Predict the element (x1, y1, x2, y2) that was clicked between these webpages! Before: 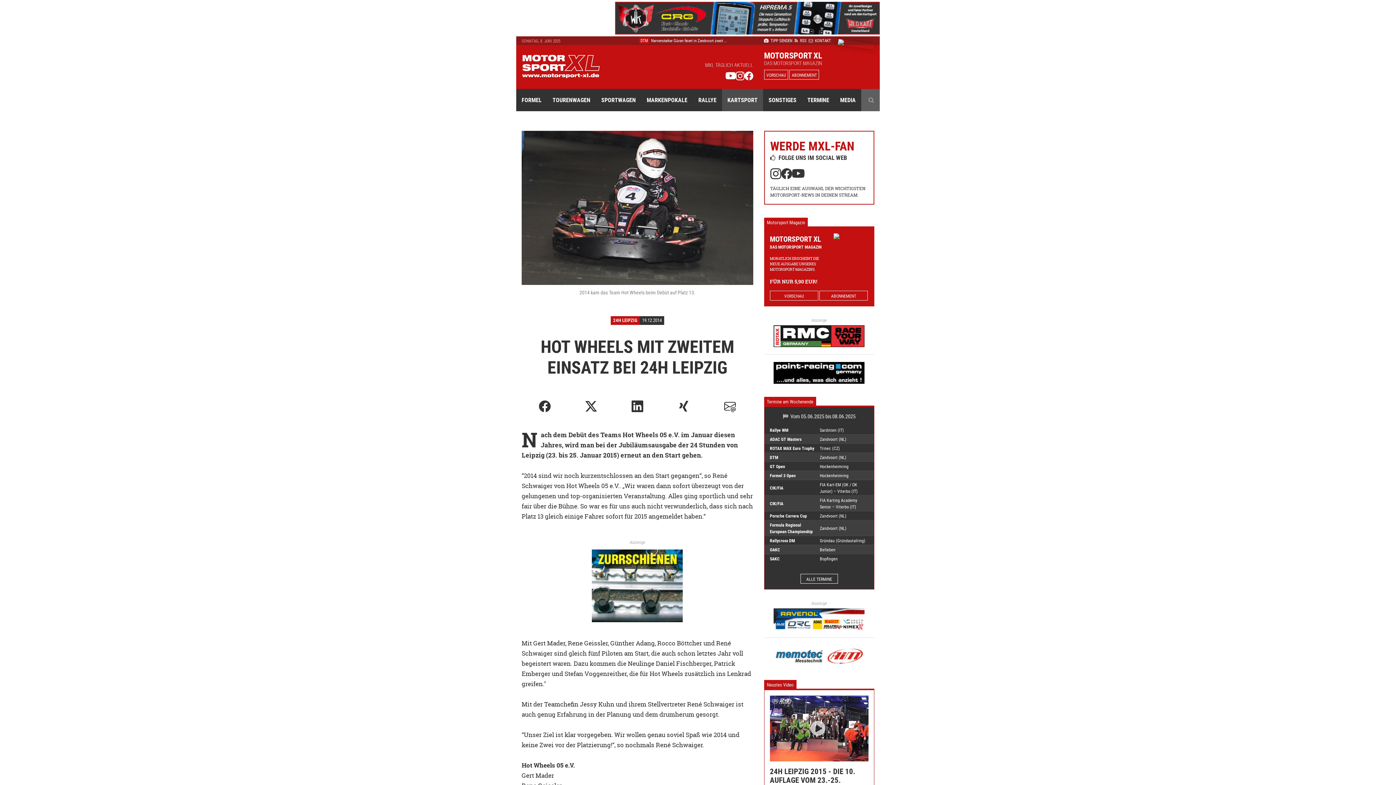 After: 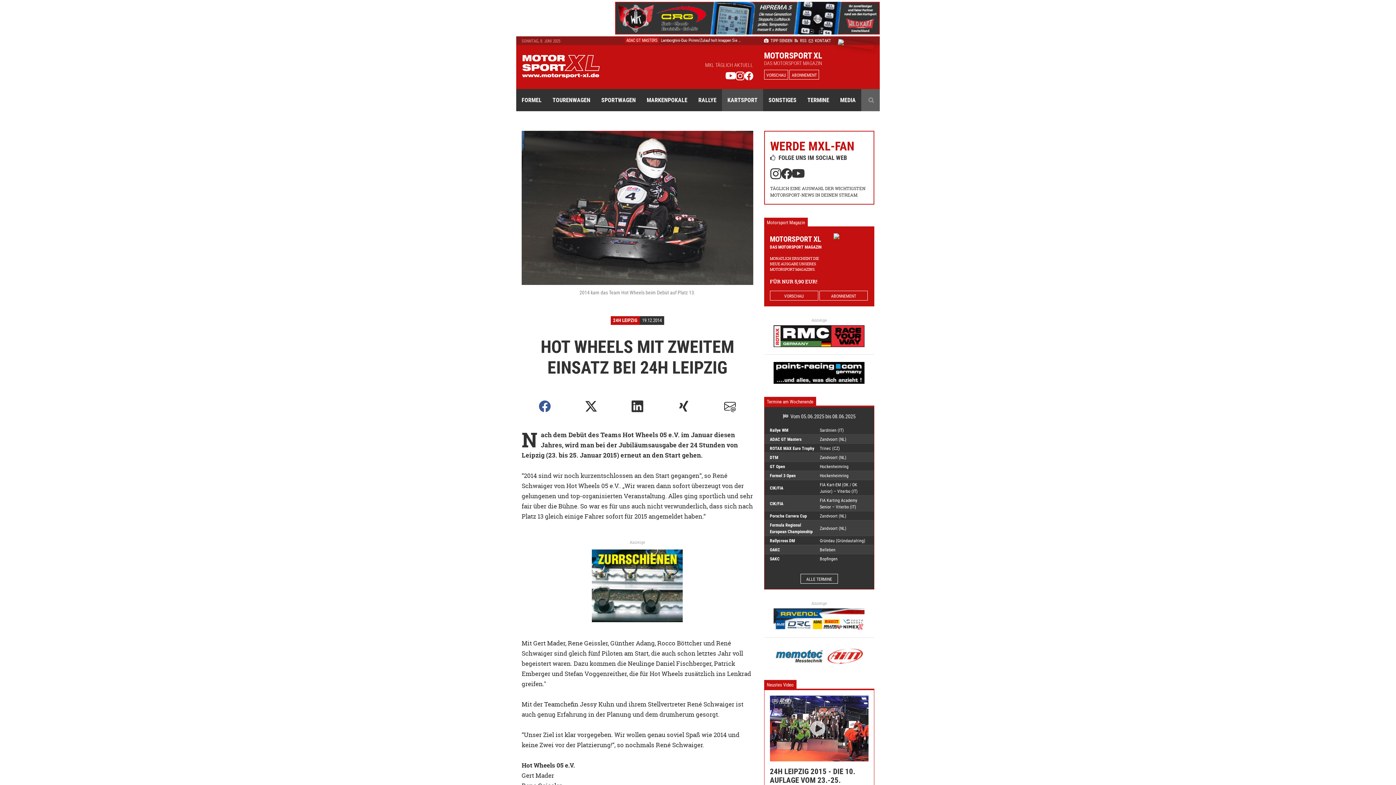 Action: bbox: (521, 393, 568, 419)